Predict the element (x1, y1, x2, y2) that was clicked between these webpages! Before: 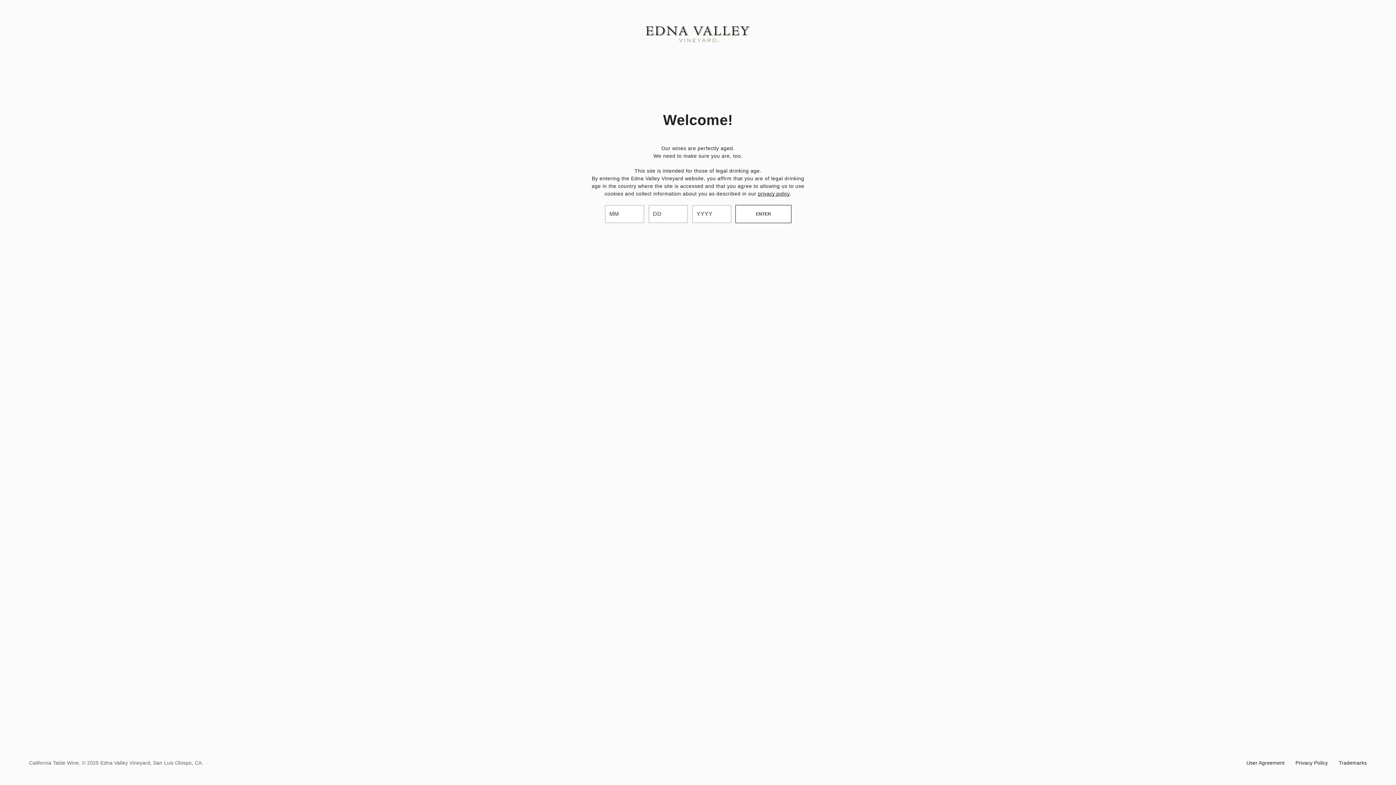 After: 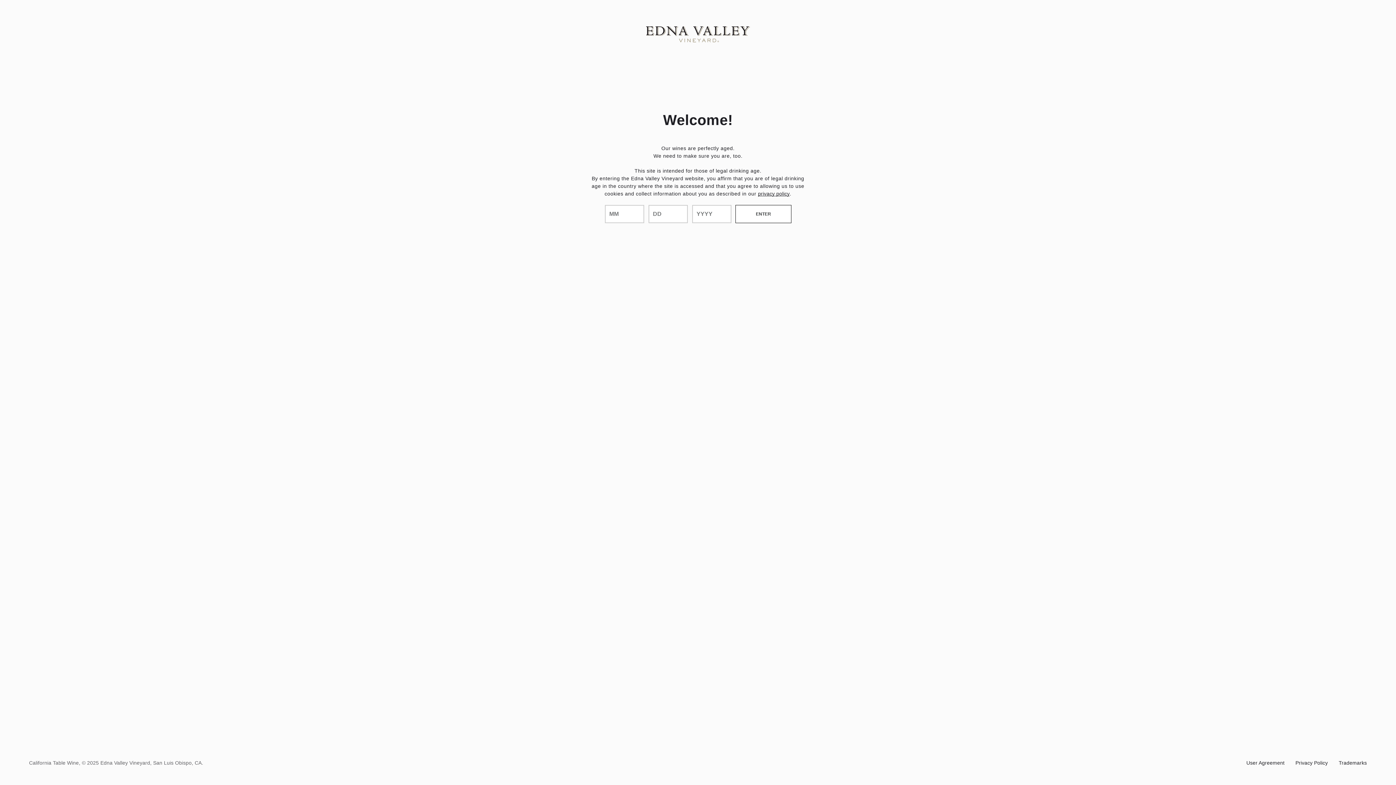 Action: bbox: (1295, 759, 1328, 767) label: Privacy Policy